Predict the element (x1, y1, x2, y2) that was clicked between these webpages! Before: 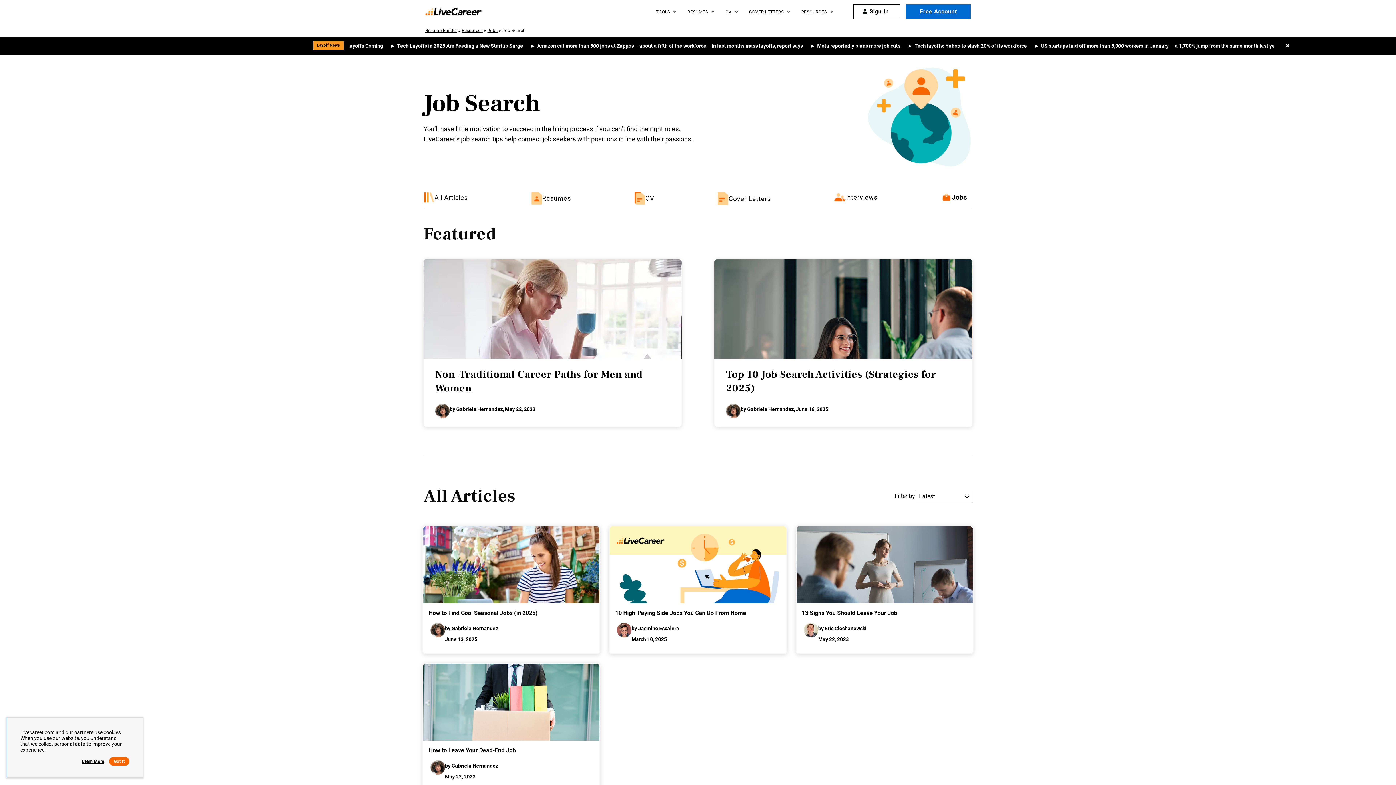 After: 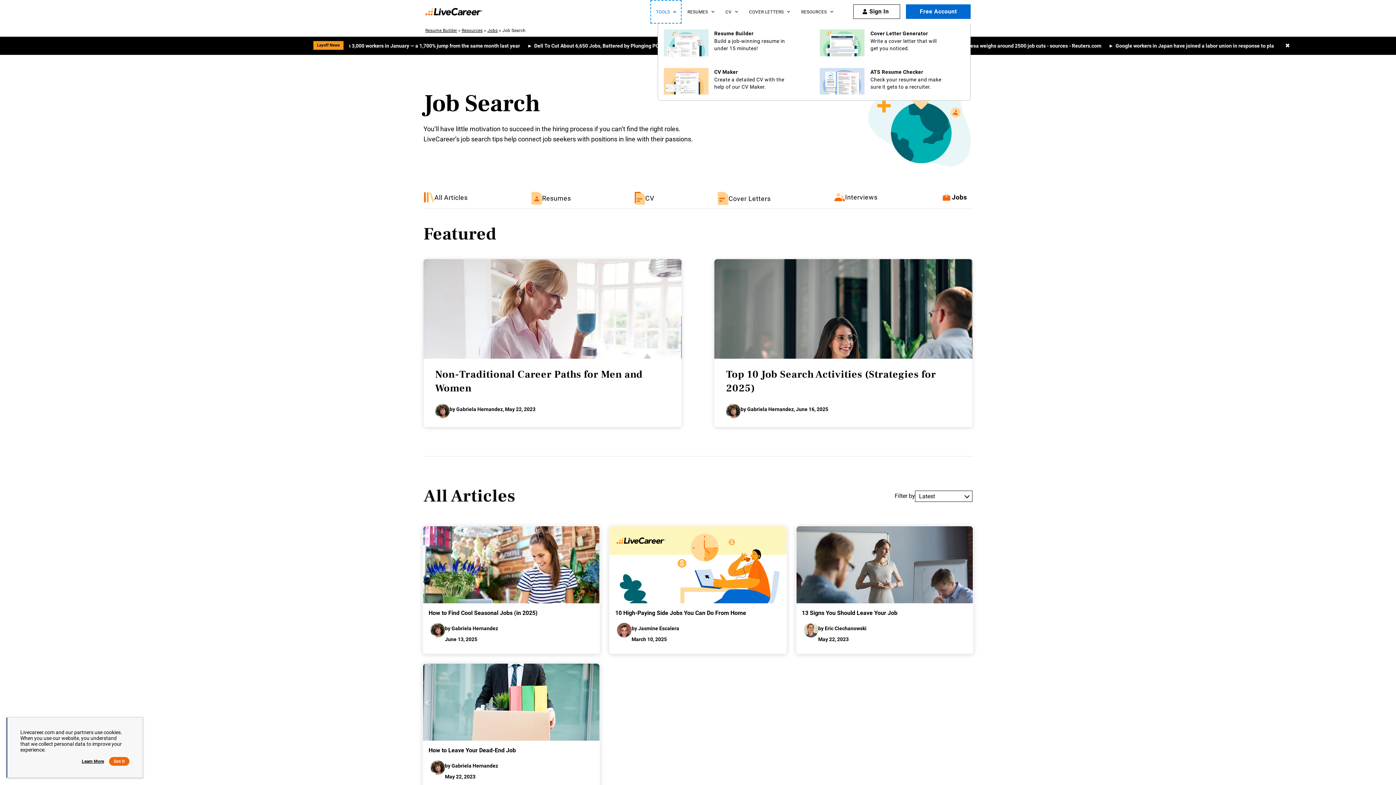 Action: bbox: (650, 0, 681, 23) label: Resume builder